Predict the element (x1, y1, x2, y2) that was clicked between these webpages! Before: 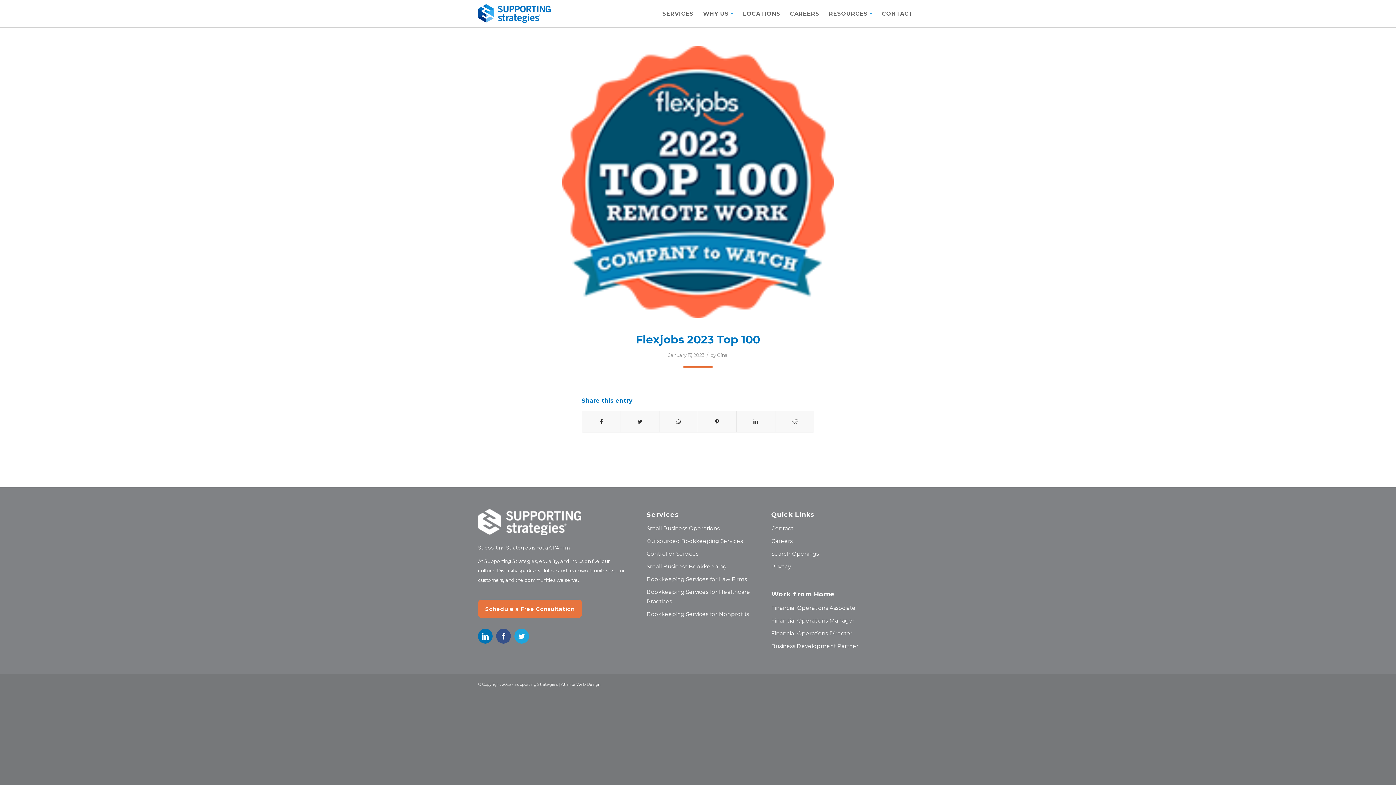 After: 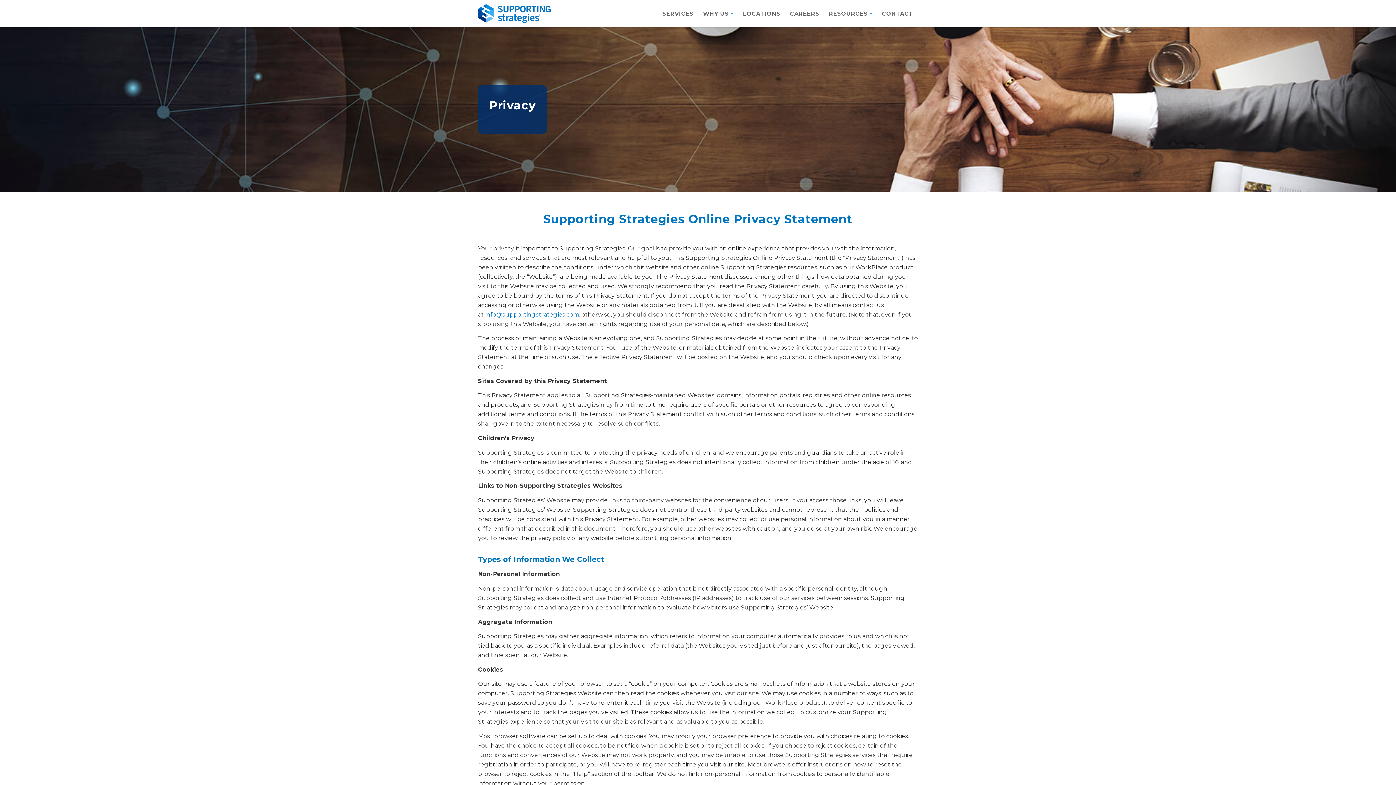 Action: label: Privacy bbox: (771, 560, 918, 573)